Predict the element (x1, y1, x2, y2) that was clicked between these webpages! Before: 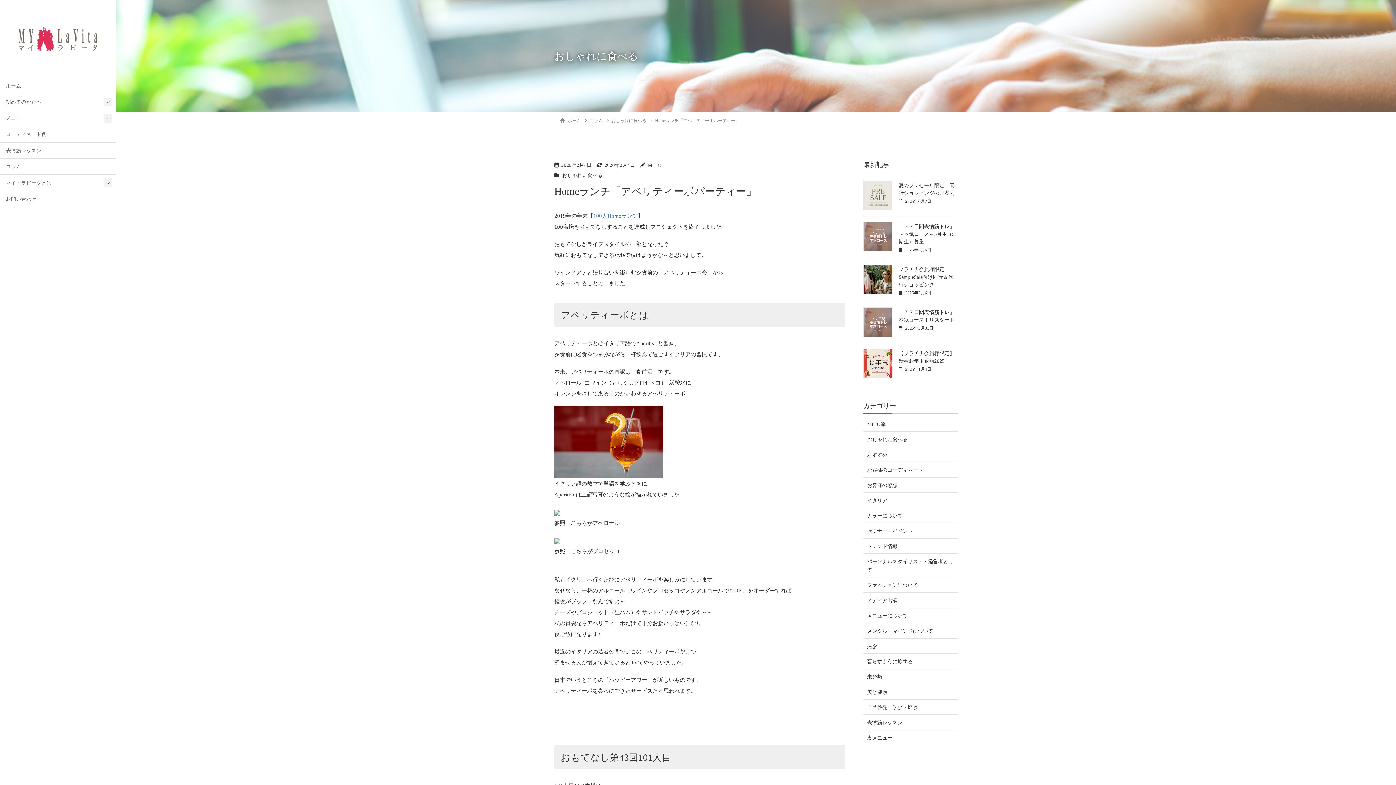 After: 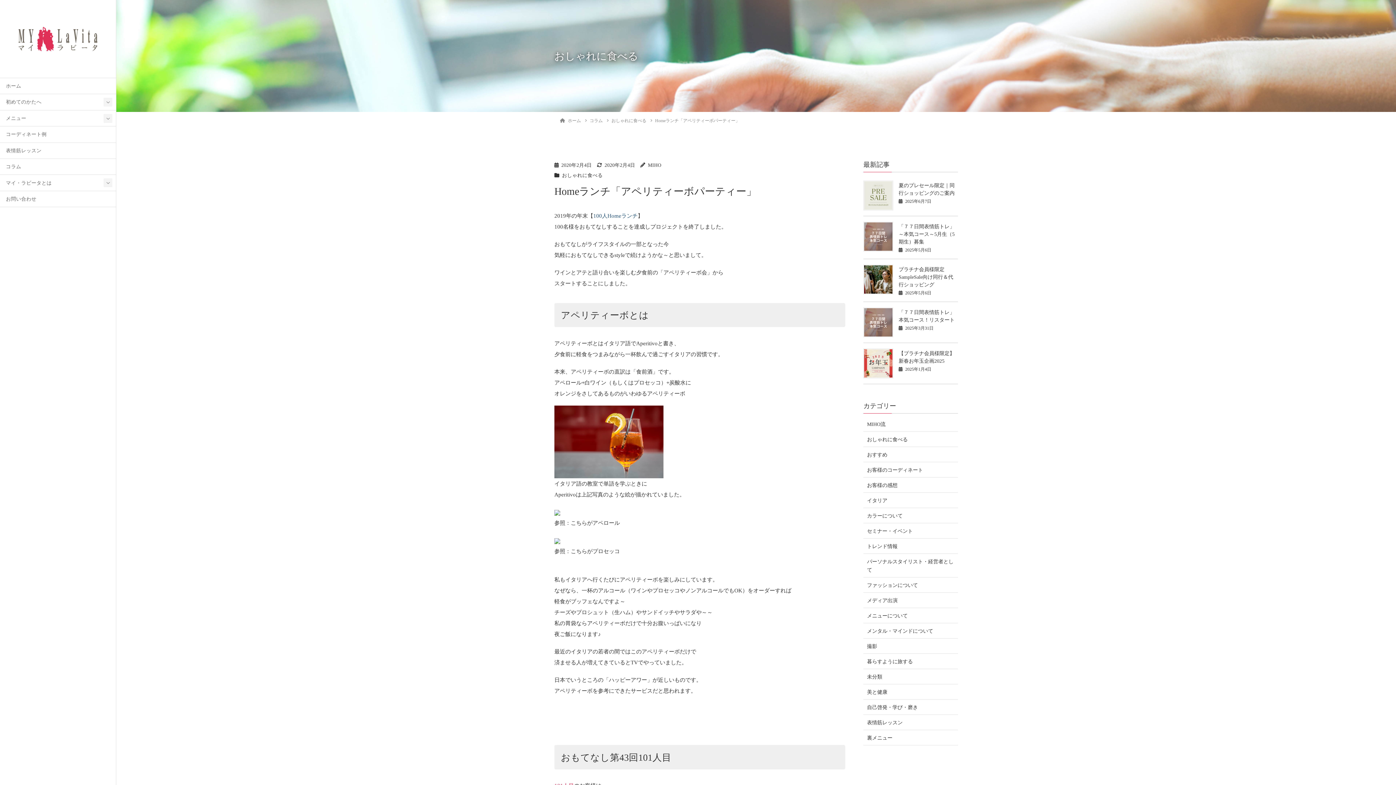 Action: label: 100人Homeランチ bbox: (593, 213, 637, 218)